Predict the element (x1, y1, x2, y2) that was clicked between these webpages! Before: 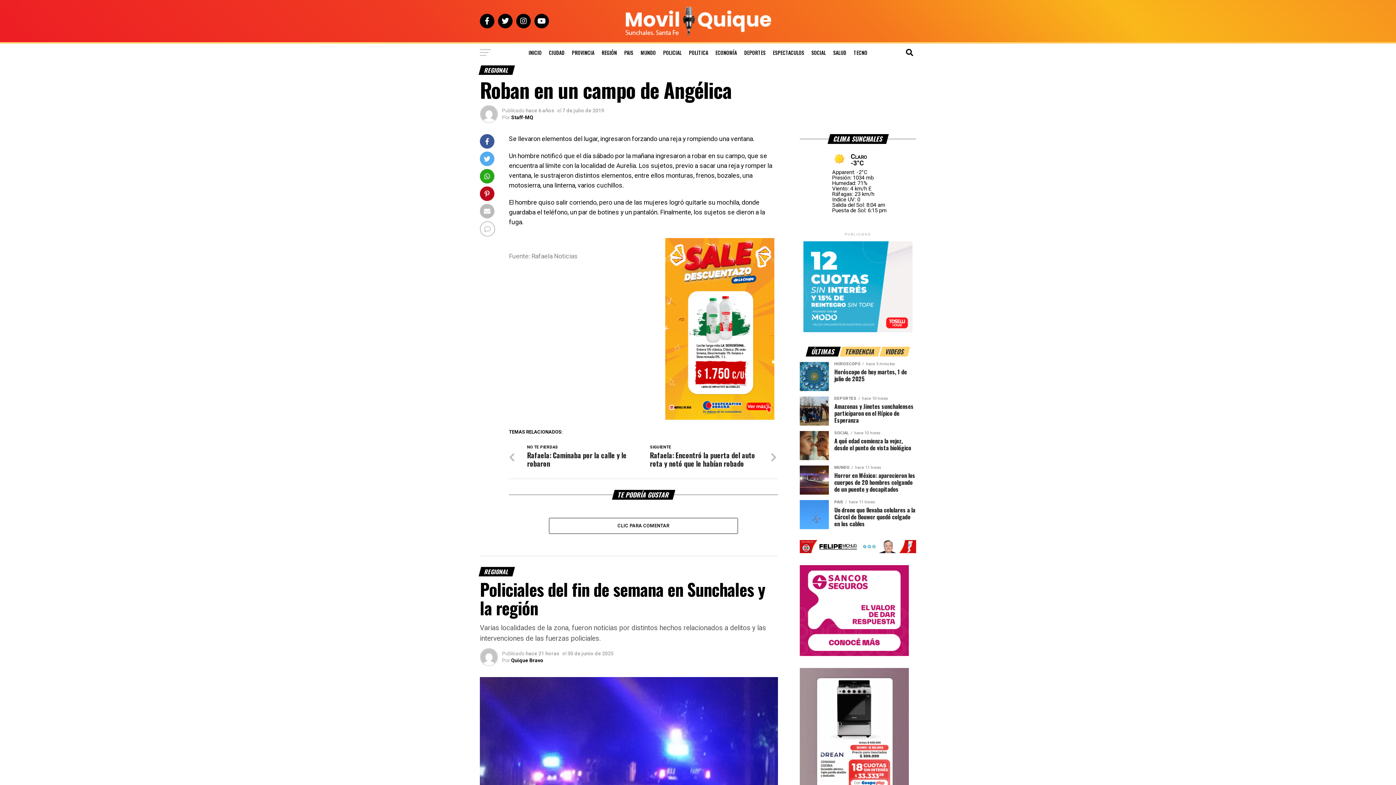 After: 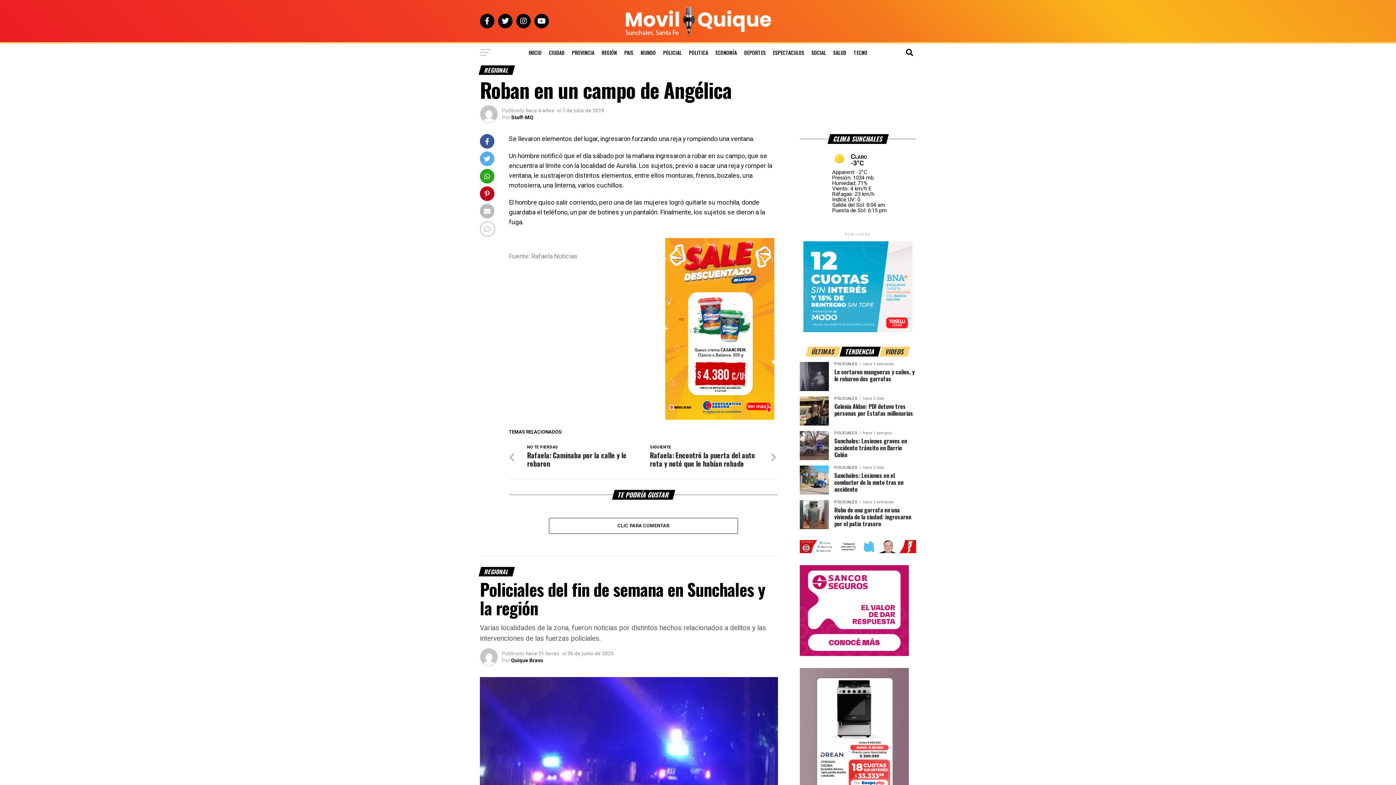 Action: label: TENDENCIA bbox: (841, 349, 879, 356)